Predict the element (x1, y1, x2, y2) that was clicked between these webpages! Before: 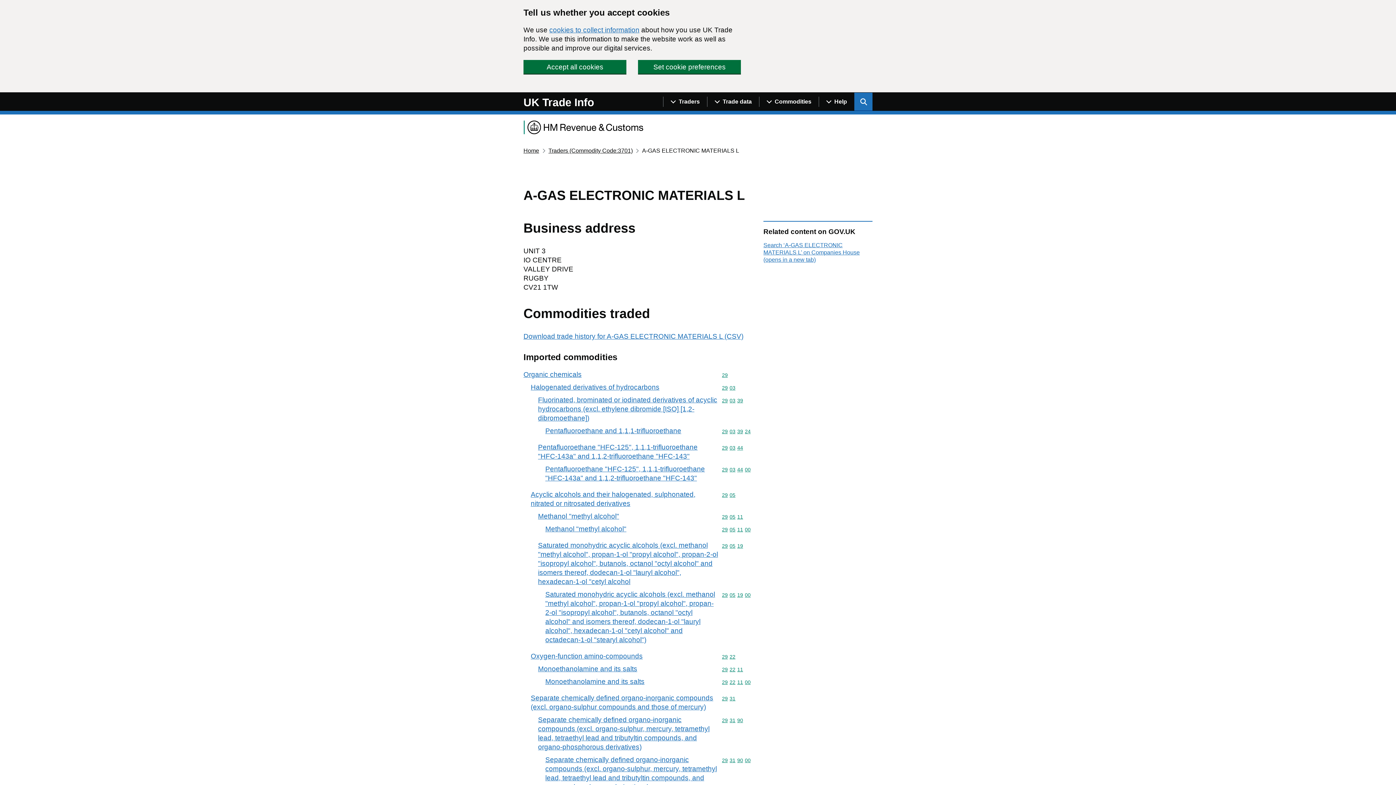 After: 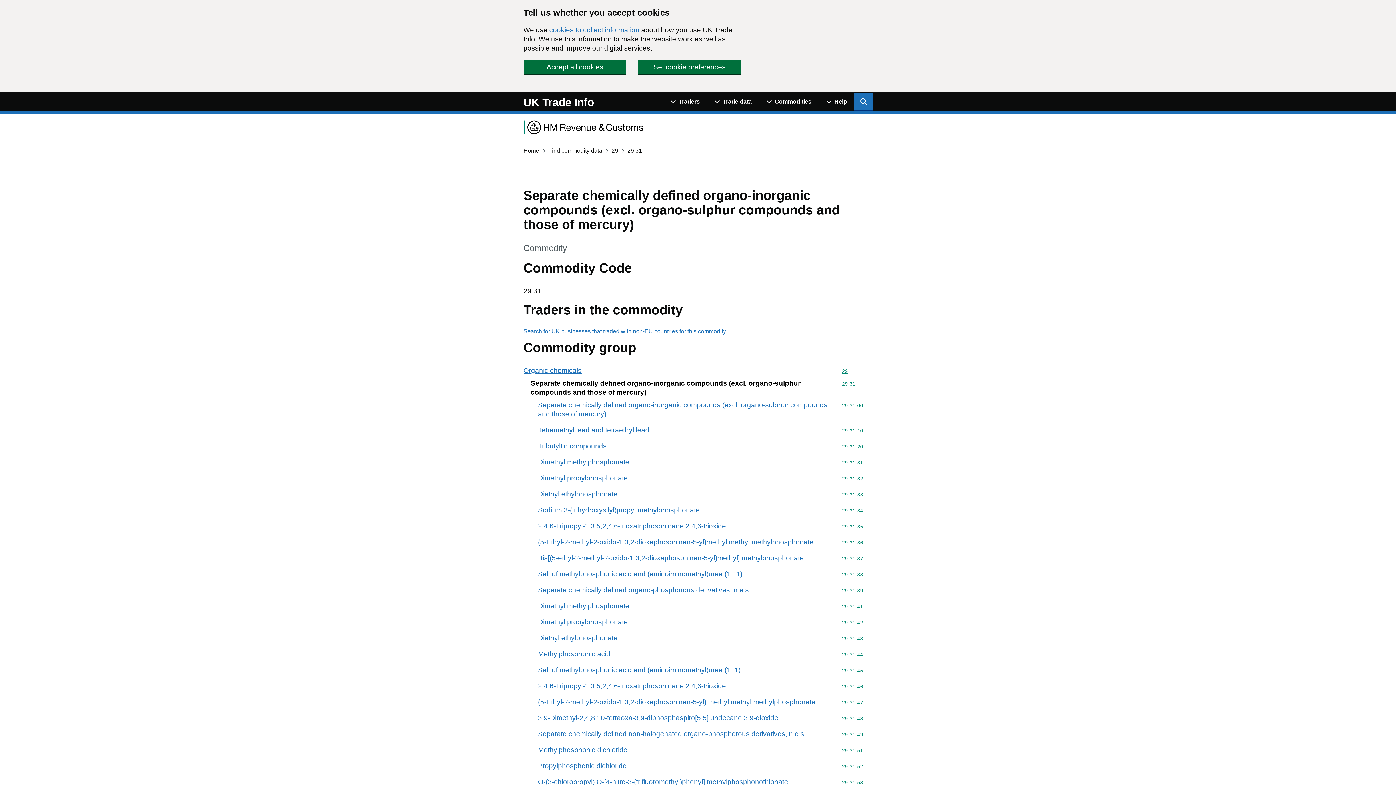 Action: label: Commodity code: 29 31
2931 bbox: (722, 695, 752, 702)